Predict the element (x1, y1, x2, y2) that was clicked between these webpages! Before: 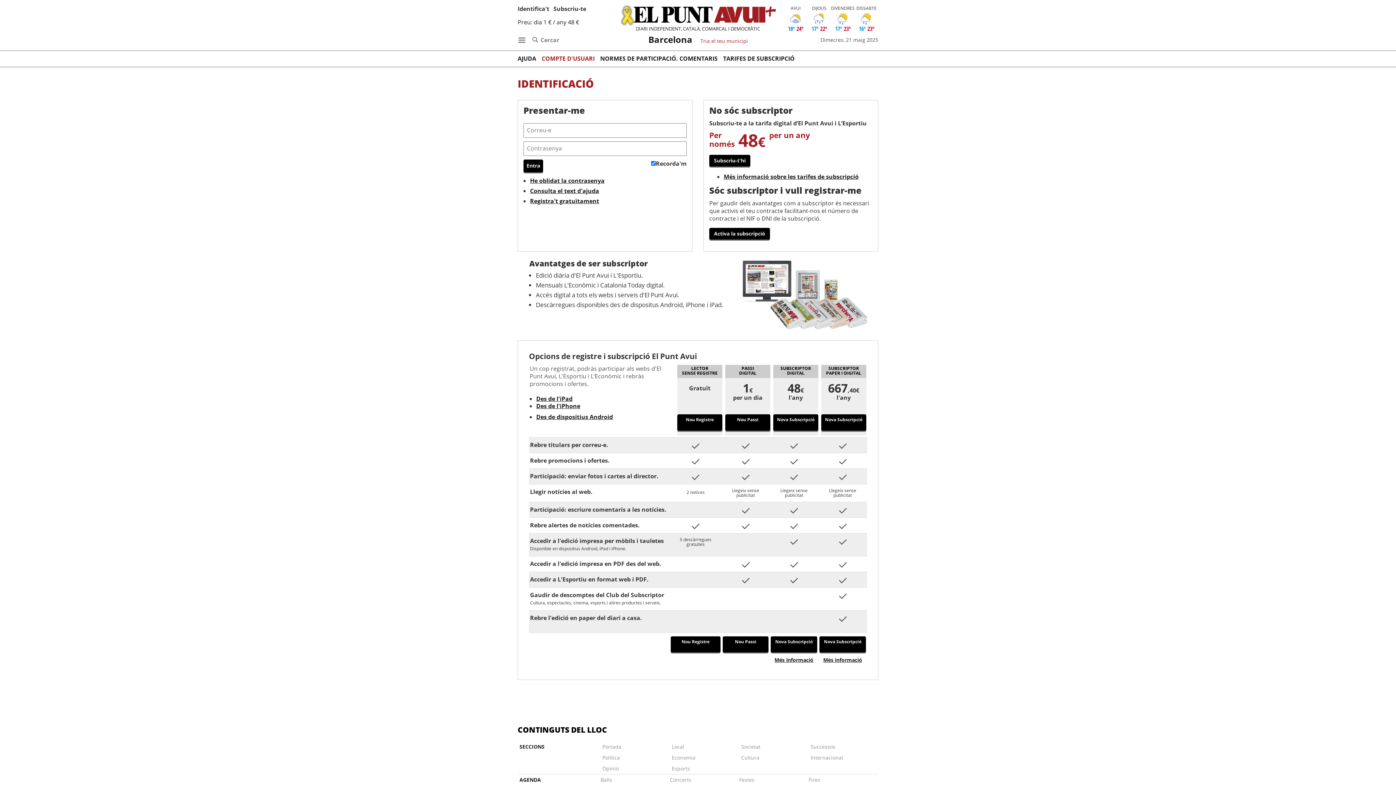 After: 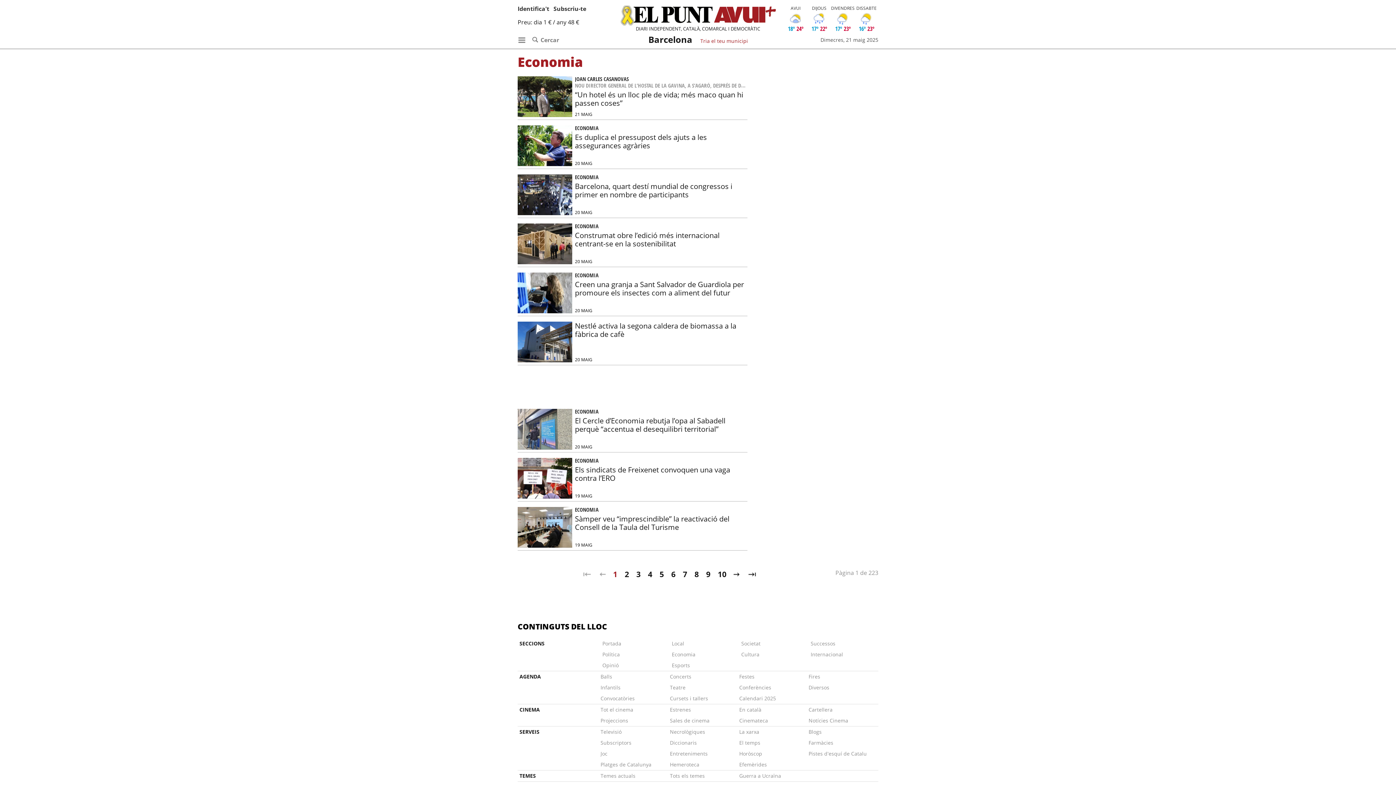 Action: bbox: (670, 752, 695, 763) label: Economia